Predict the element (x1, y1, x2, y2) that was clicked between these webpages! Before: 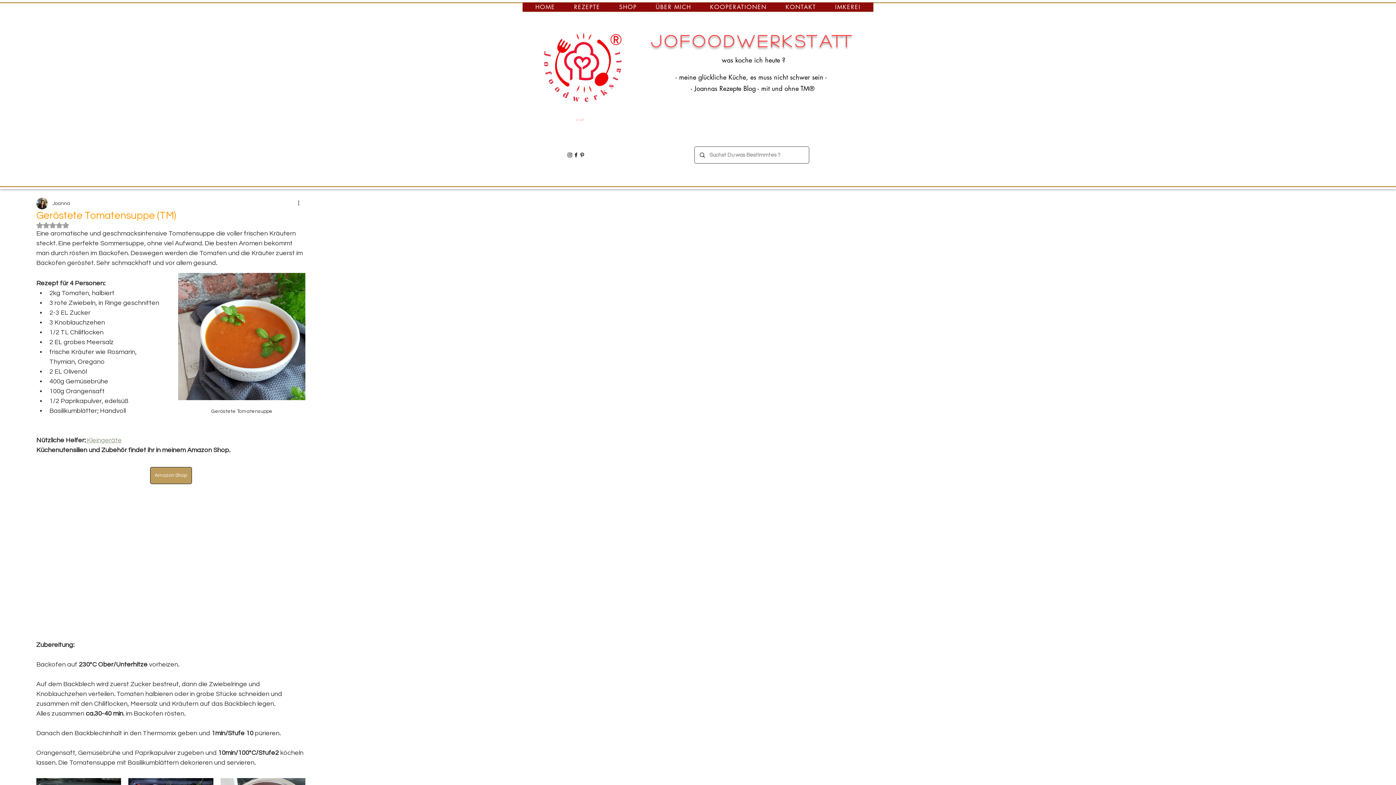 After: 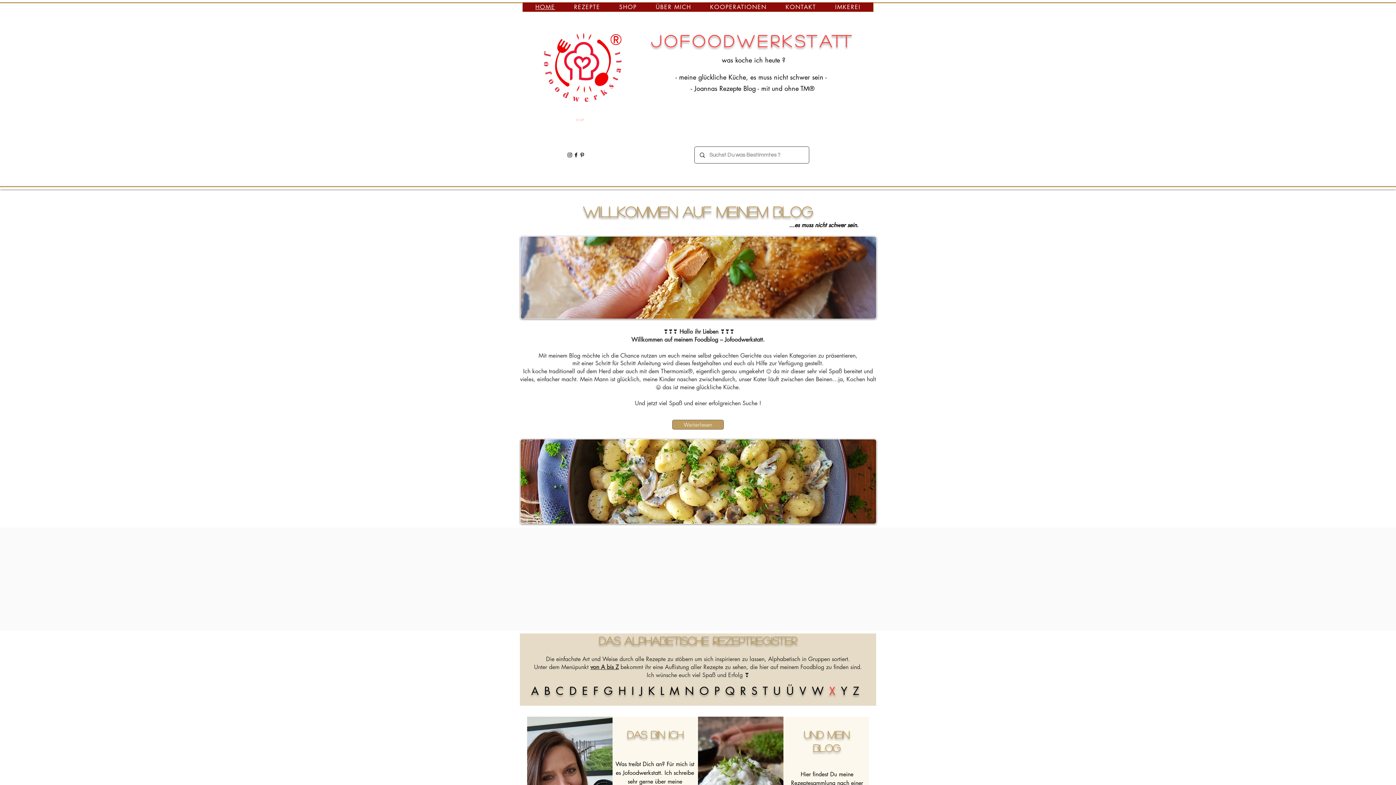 Action: bbox: (537, 29, 626, 106)